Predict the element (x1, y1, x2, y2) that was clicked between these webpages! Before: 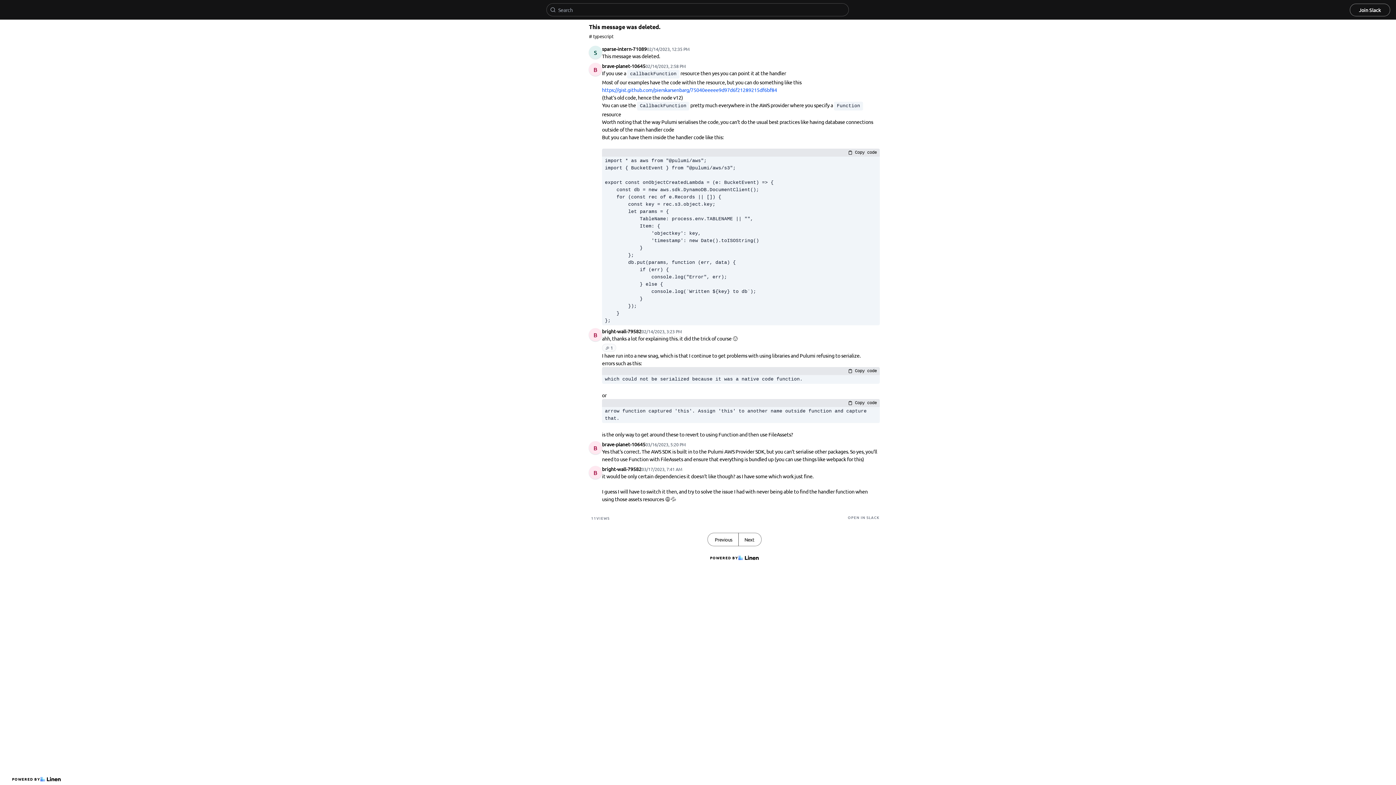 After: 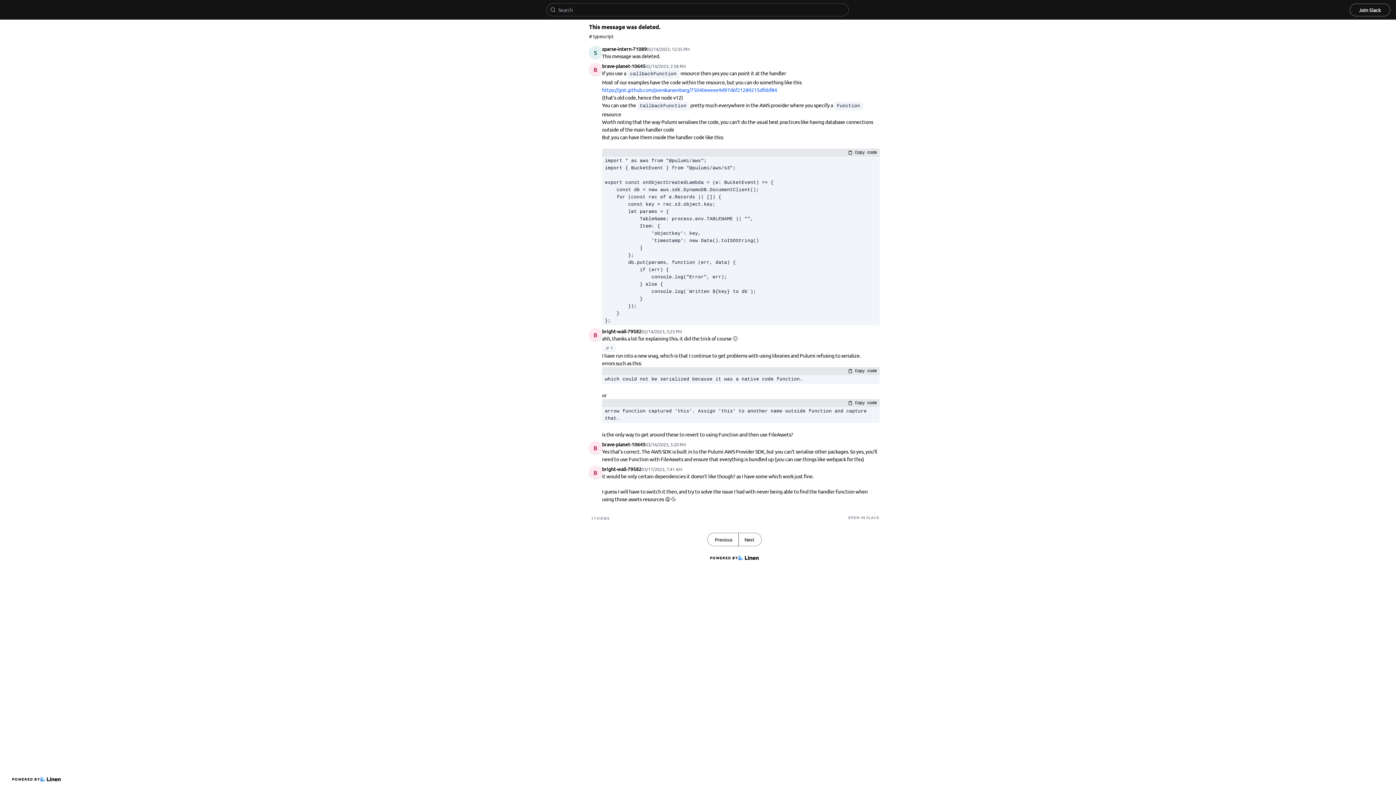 Action: bbox: (848, 514, 880, 520) label: OPEN IN SLACK